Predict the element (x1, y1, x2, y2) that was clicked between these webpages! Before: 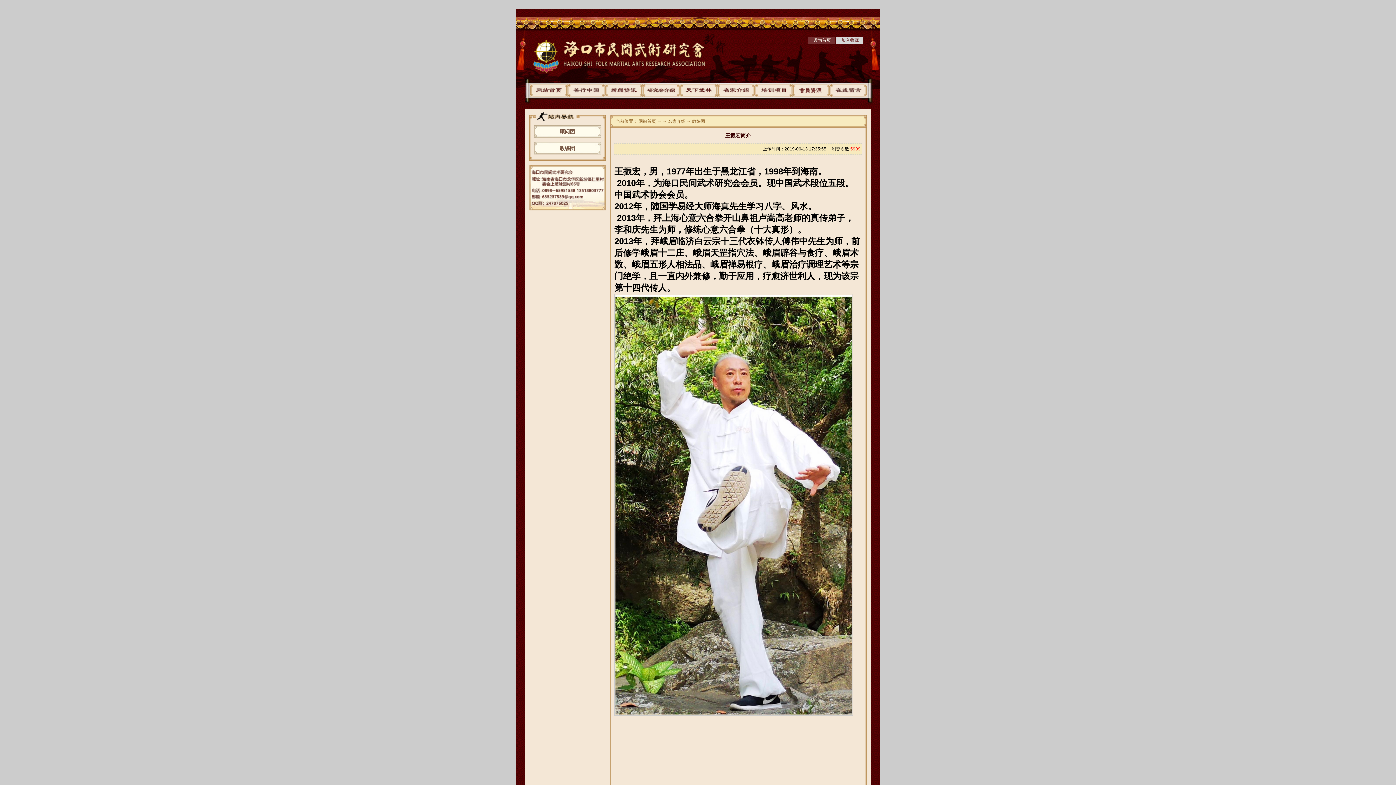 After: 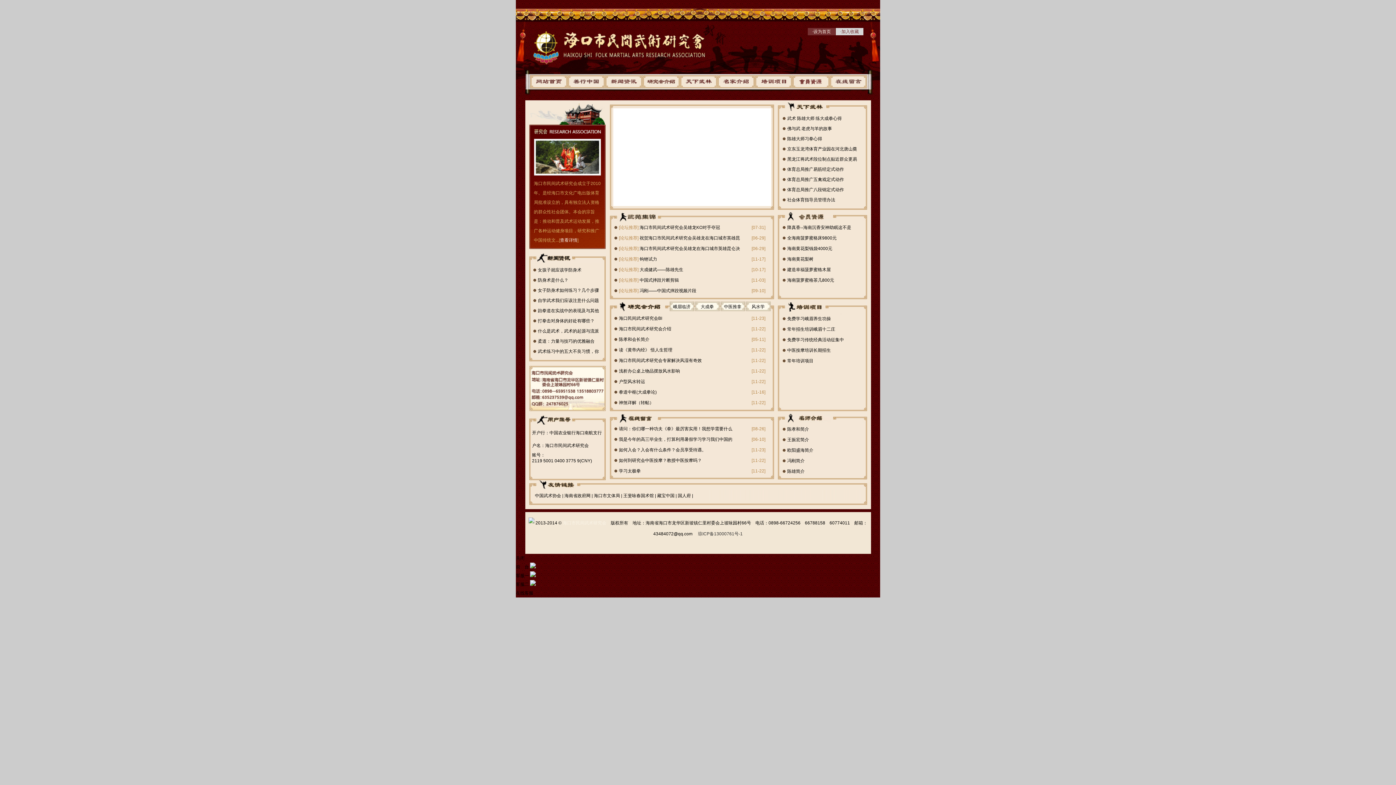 Action: bbox: (534, 86, 563, 92)